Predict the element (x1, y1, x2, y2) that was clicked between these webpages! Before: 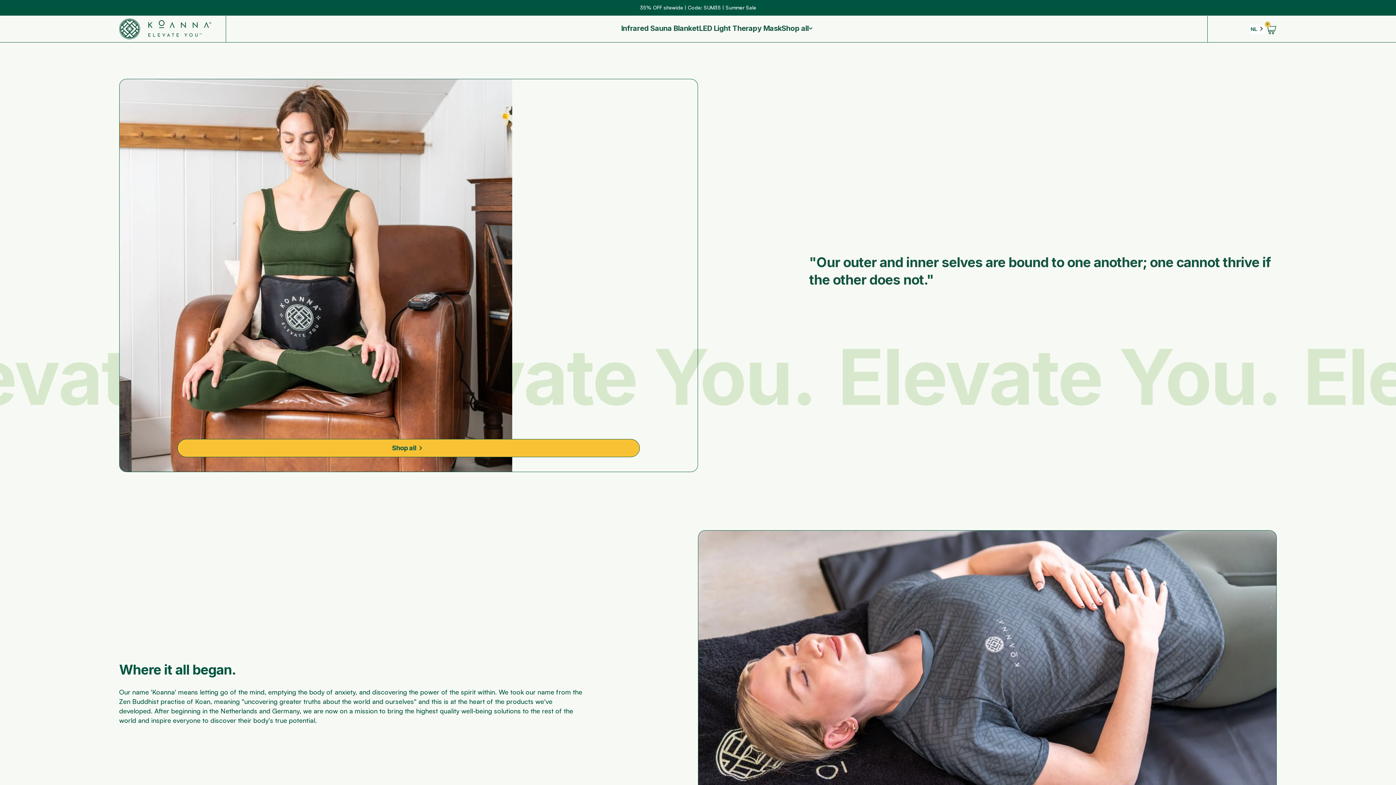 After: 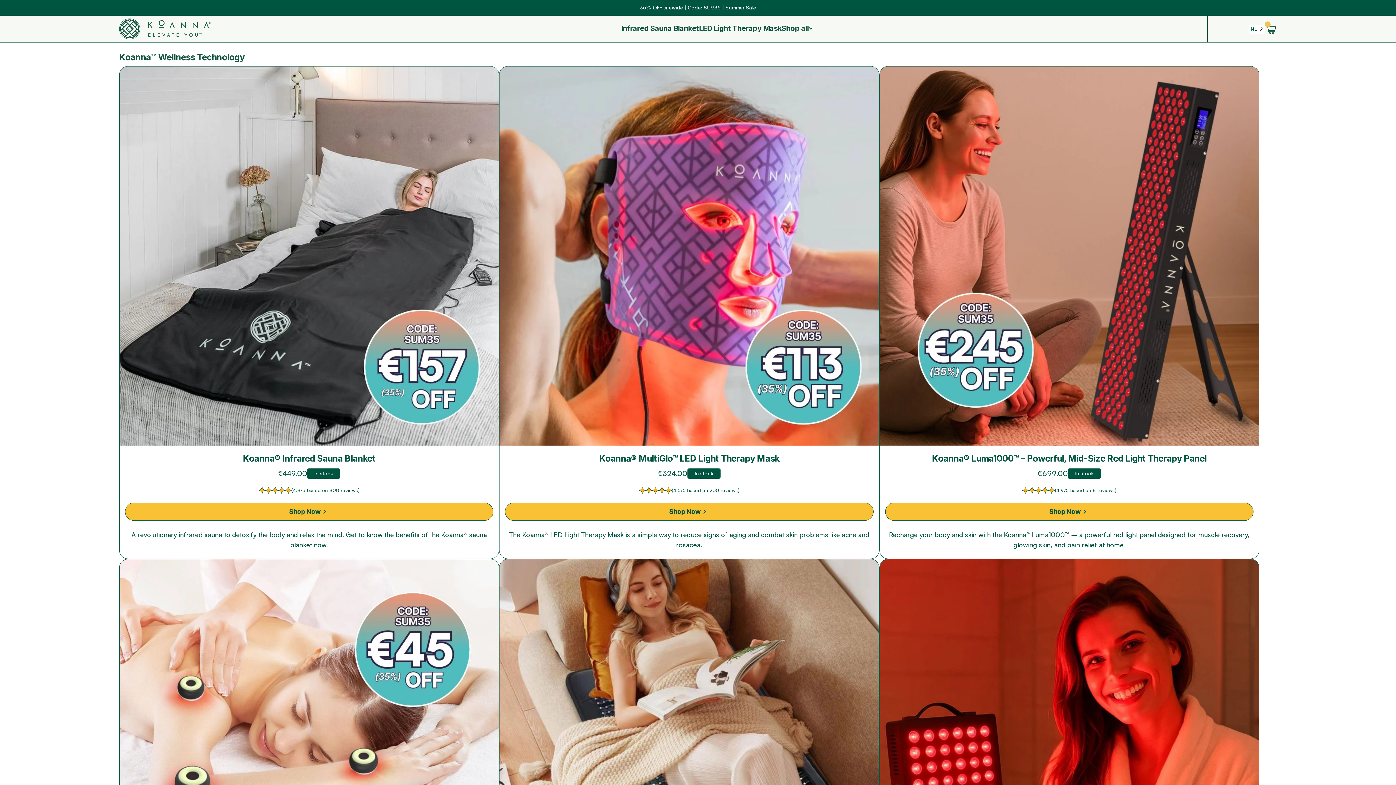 Action: label: Shop all
keyboard_arrow_right bbox: (177, 439, 639, 457)